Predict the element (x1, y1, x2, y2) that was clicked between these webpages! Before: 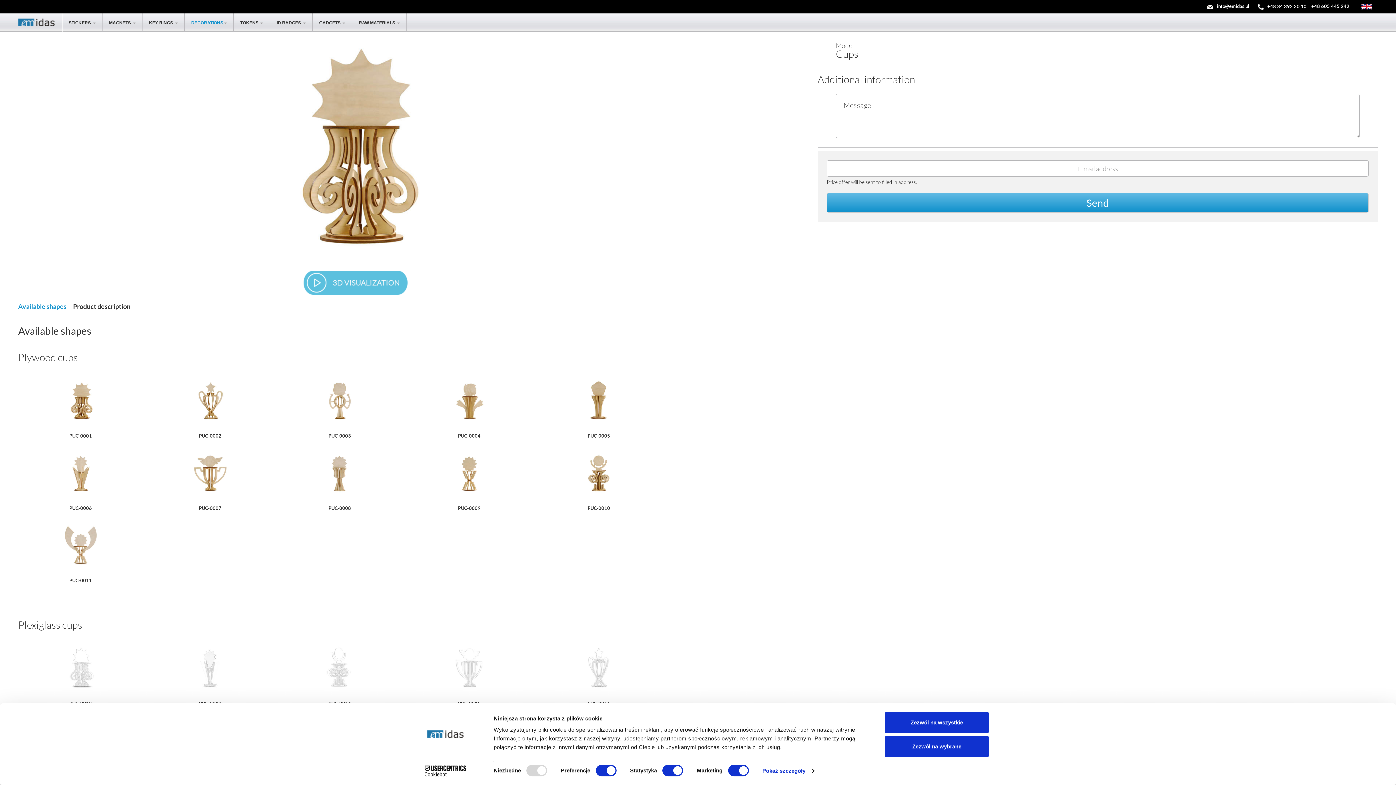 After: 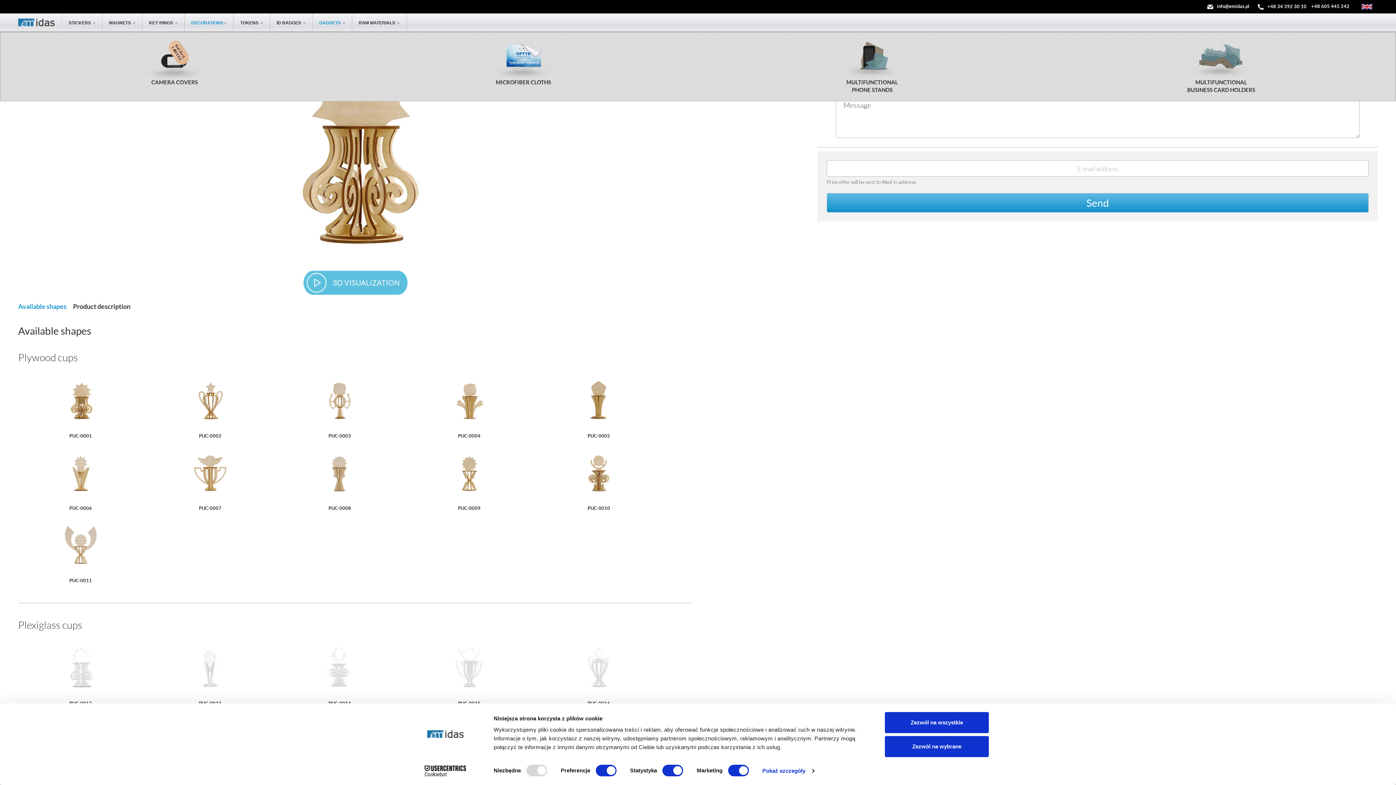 Action: bbox: (312, 13, 352, 31) label: GADGETS 